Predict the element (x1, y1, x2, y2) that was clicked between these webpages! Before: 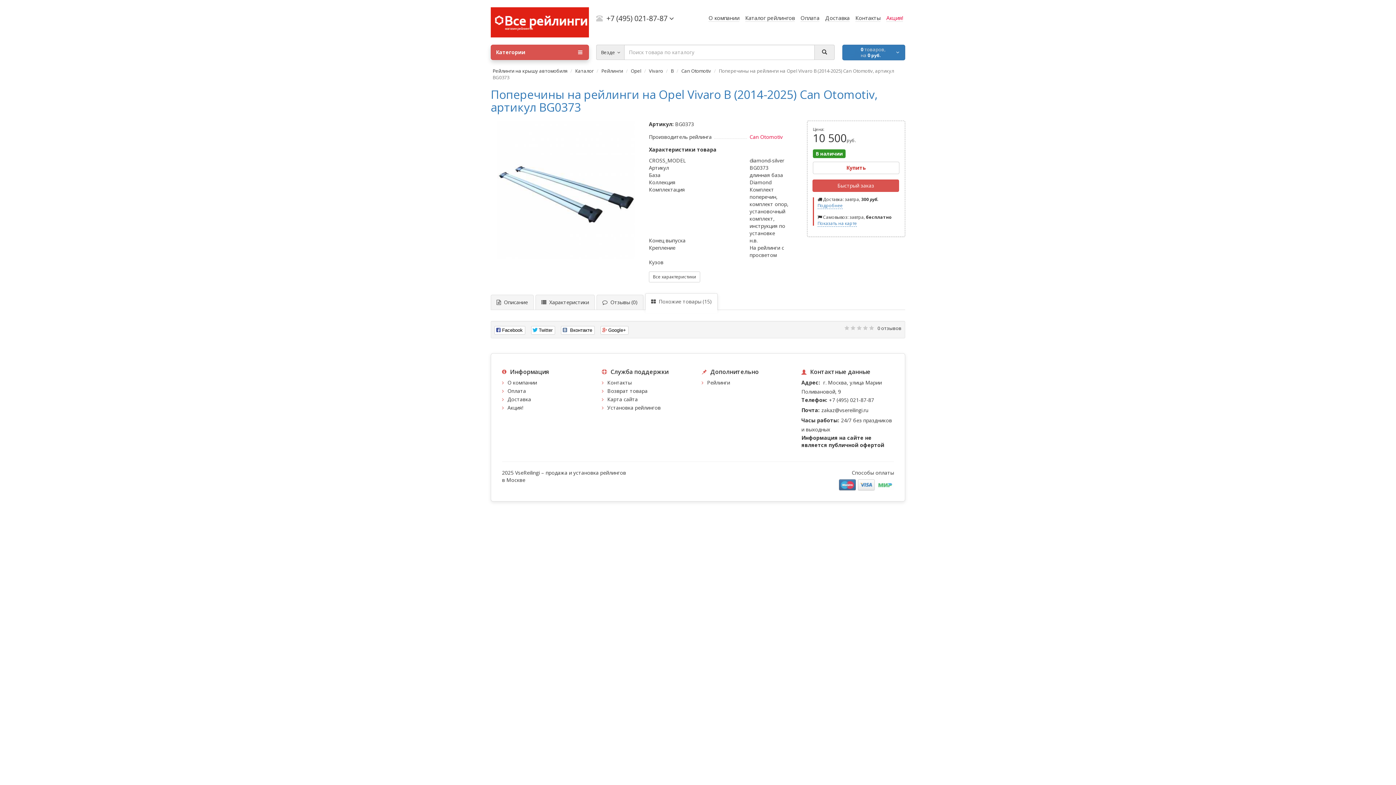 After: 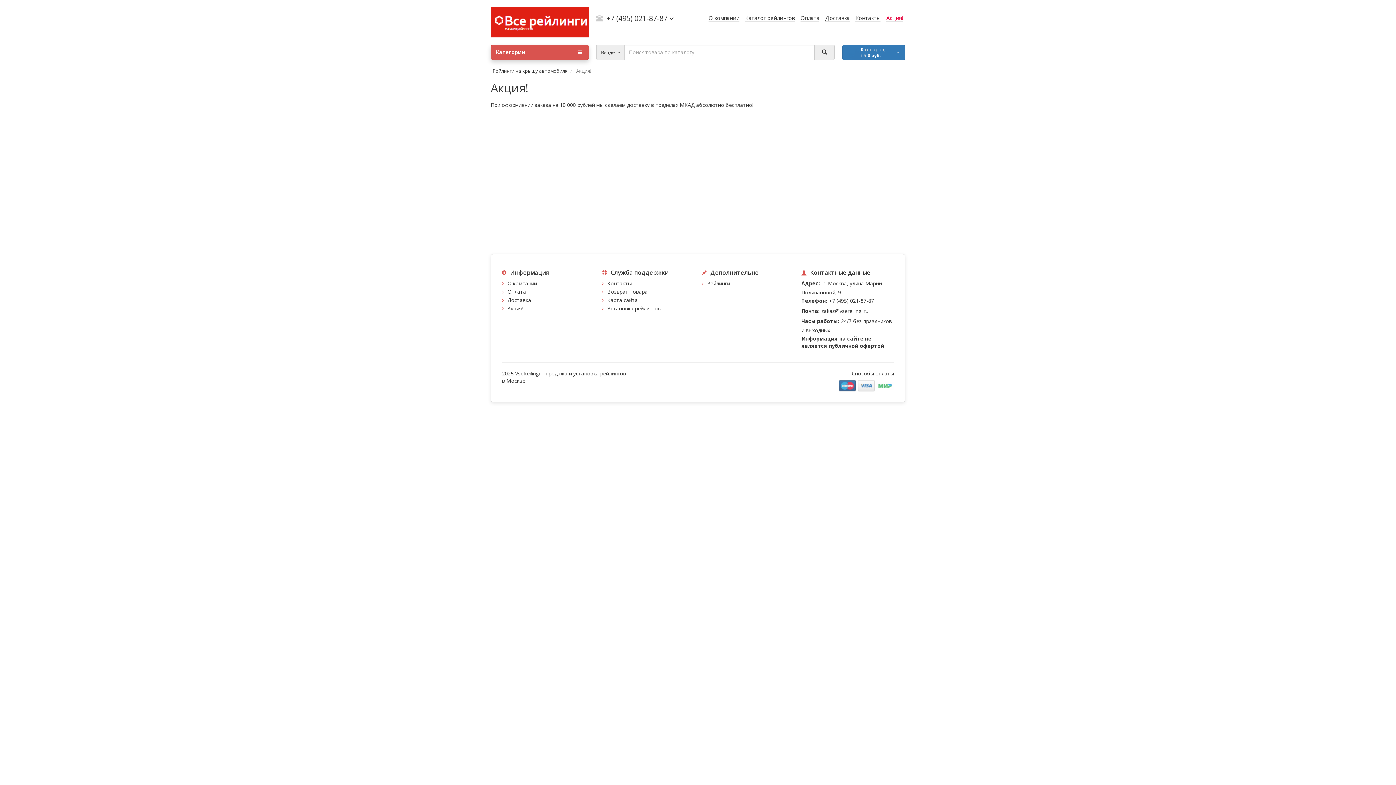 Action: label: Акция! bbox: (507, 404, 523, 411)